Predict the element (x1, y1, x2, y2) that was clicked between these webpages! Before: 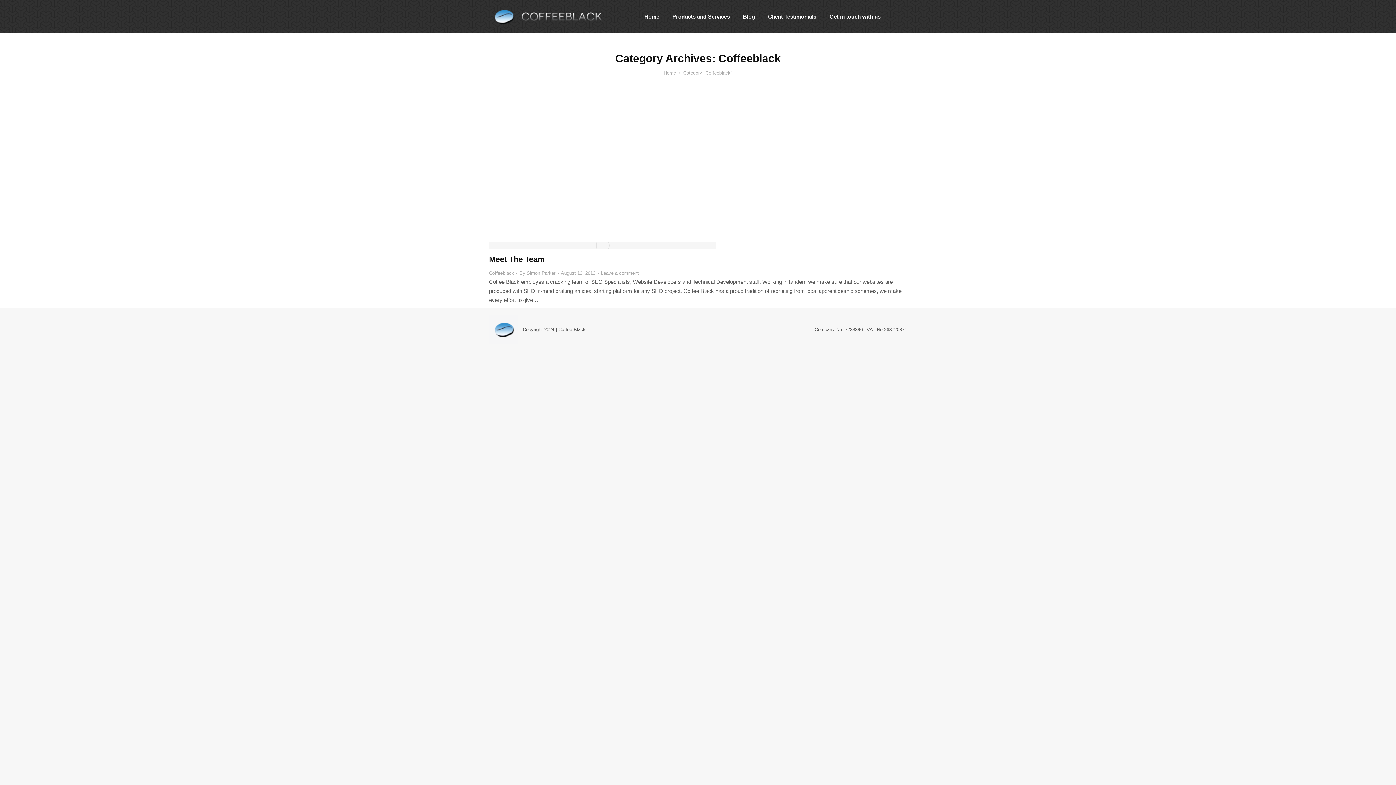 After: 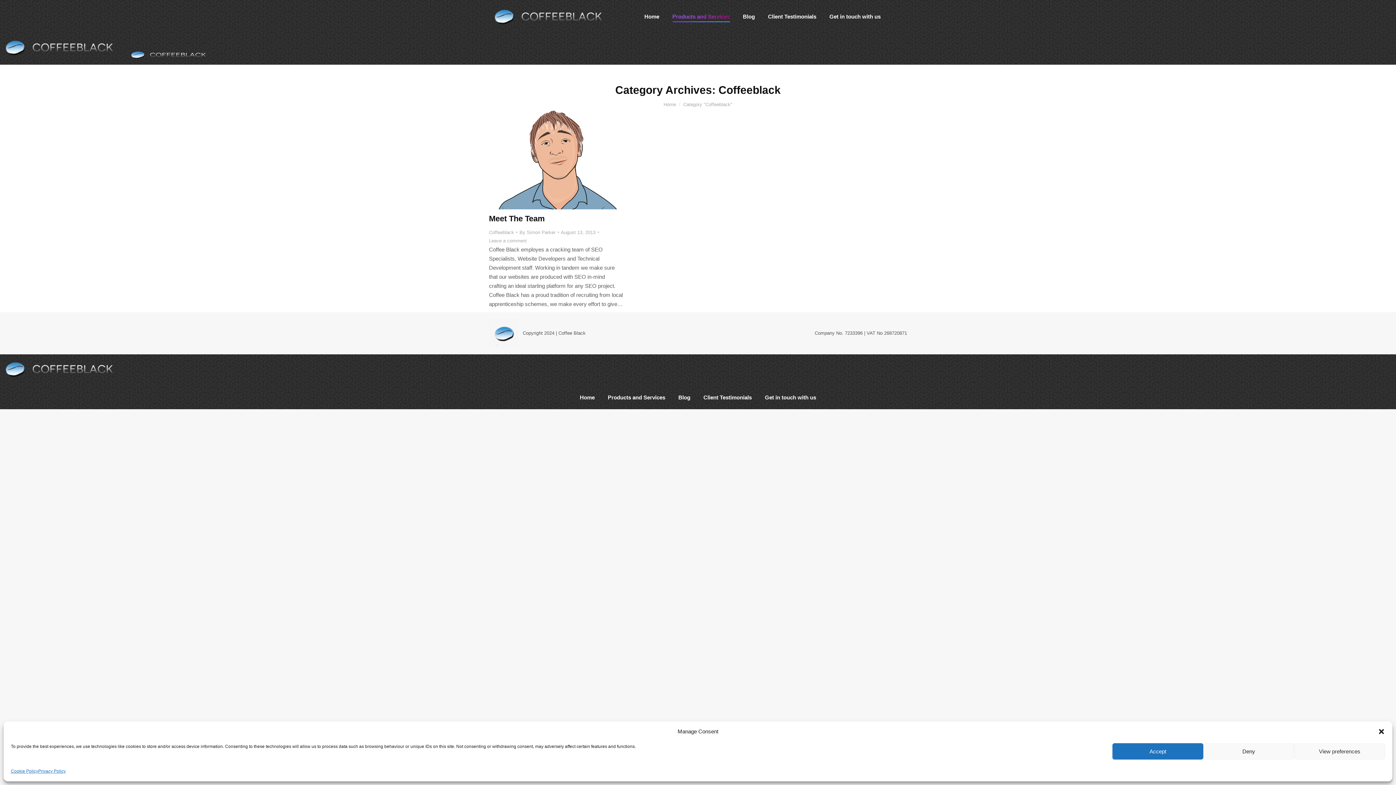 Action: label: Products and Services bbox: (671, 6, 731, 26)